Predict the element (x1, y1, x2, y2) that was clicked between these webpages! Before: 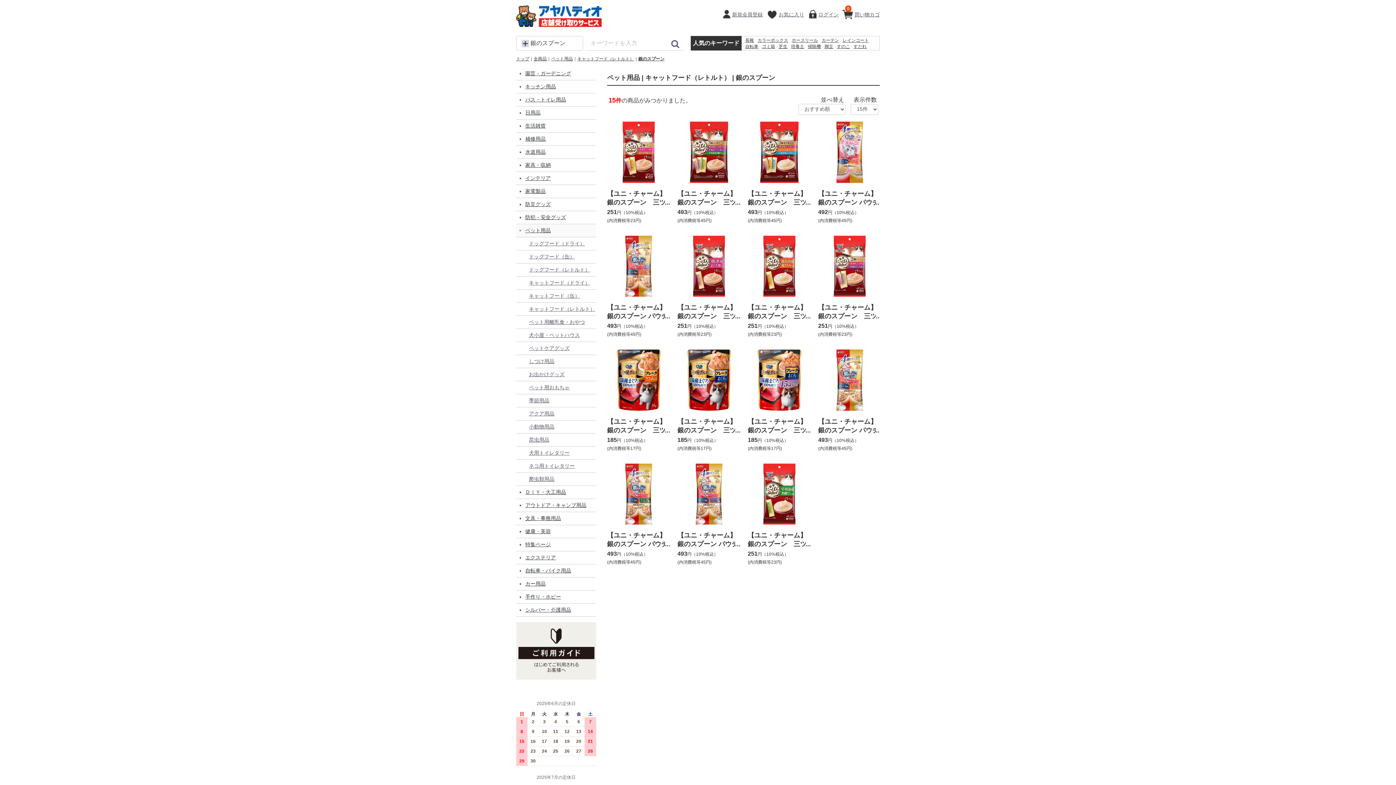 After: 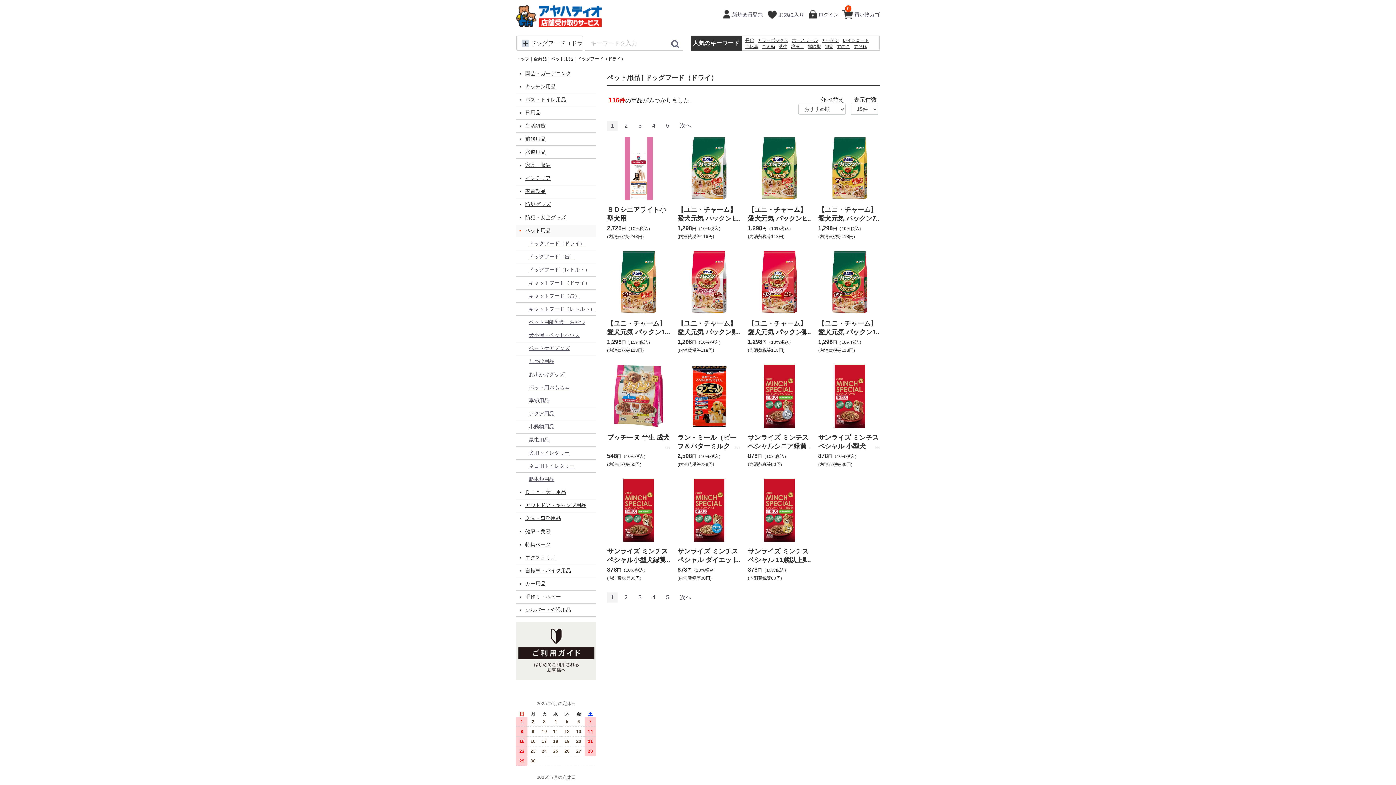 Action: bbox: (516, 237, 596, 250) label: ドッグフード（ドライ）